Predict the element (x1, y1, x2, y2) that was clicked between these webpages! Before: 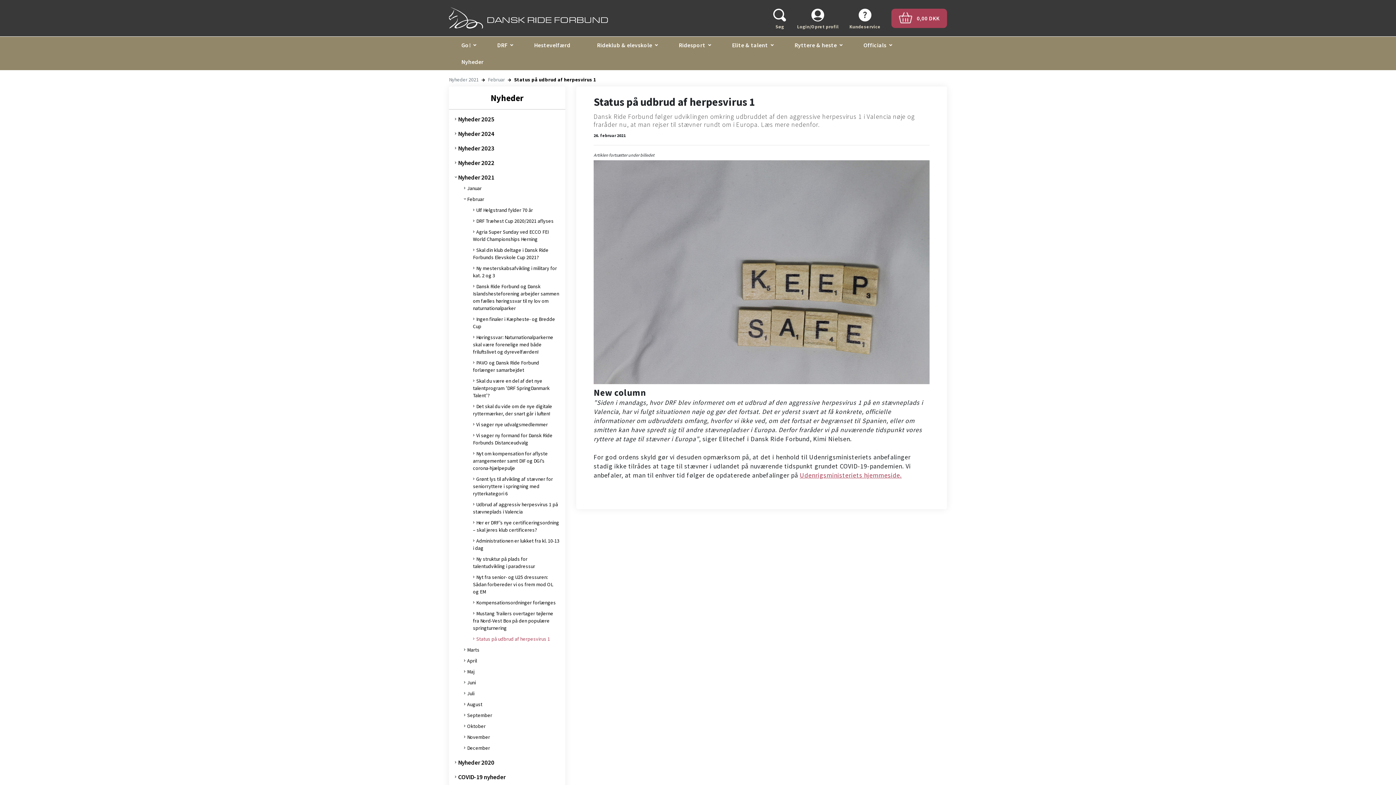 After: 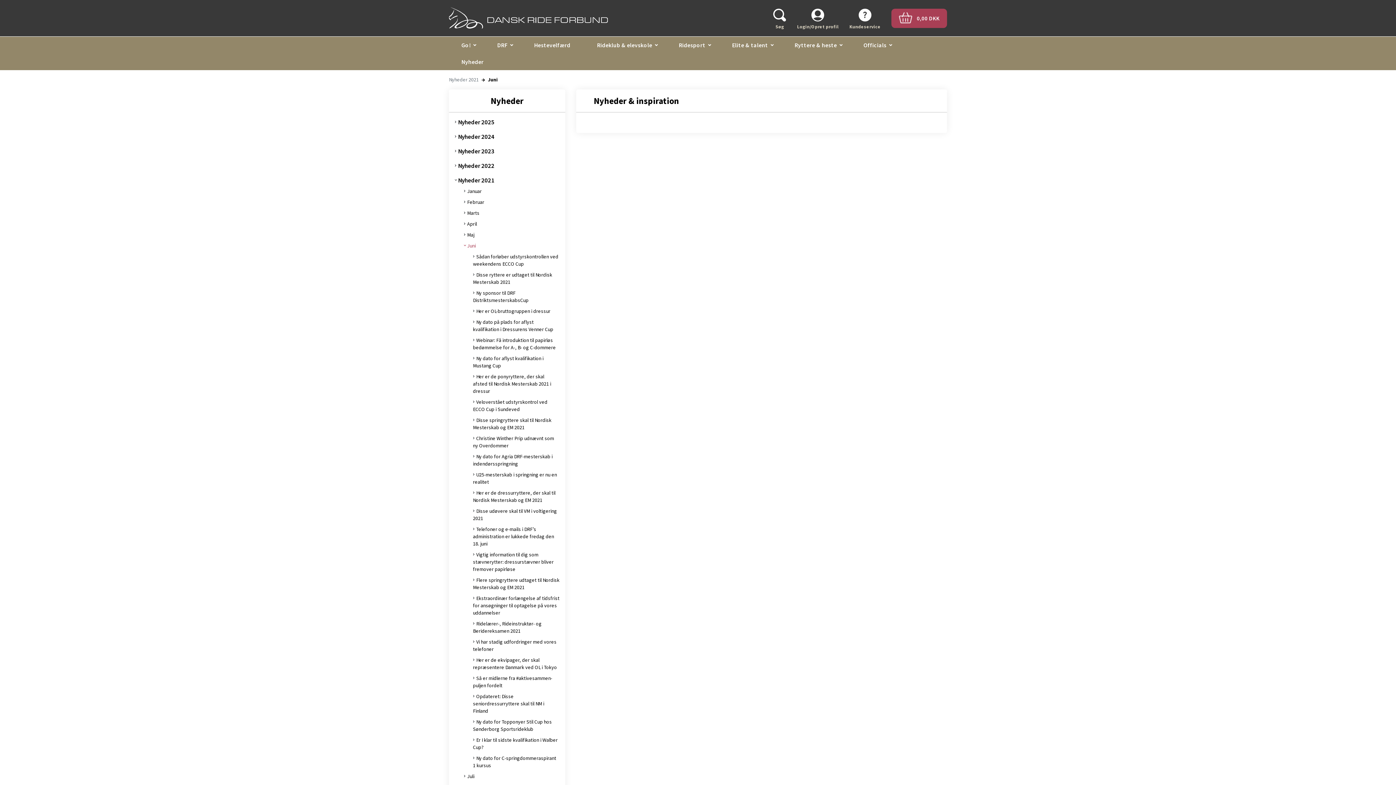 Action: bbox: (464, 679, 476, 686) label: Juni